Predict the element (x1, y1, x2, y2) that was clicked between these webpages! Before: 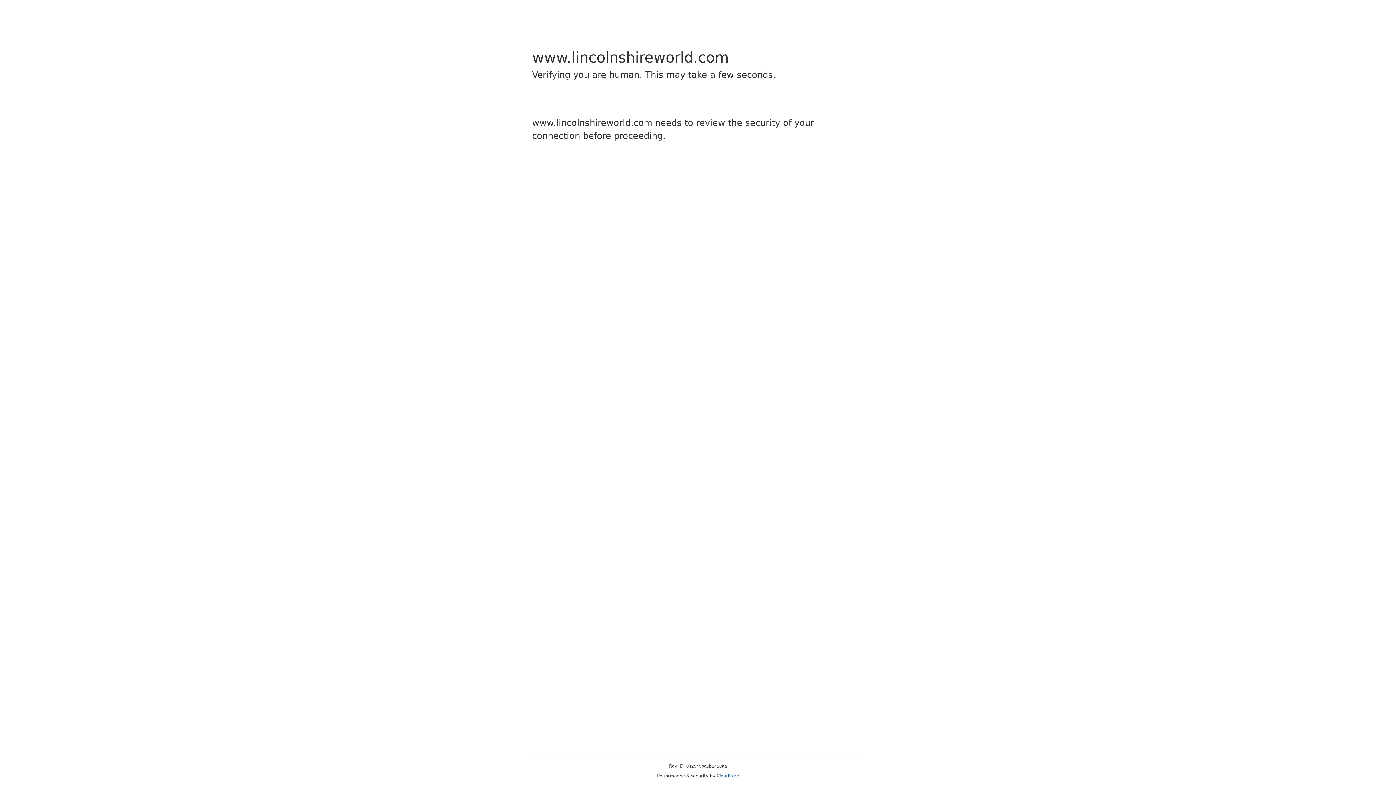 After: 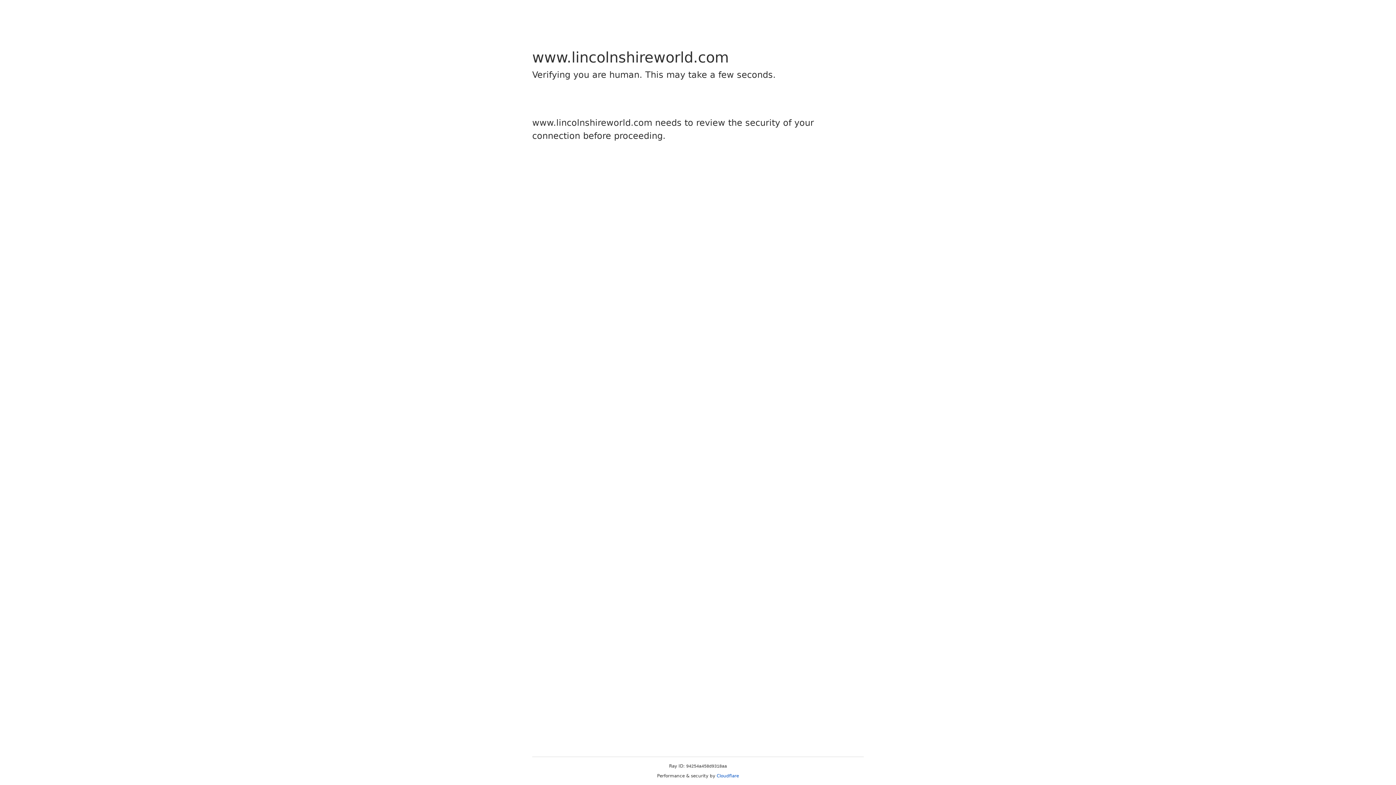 Action: label: Cloudflare bbox: (716, 773, 739, 778)